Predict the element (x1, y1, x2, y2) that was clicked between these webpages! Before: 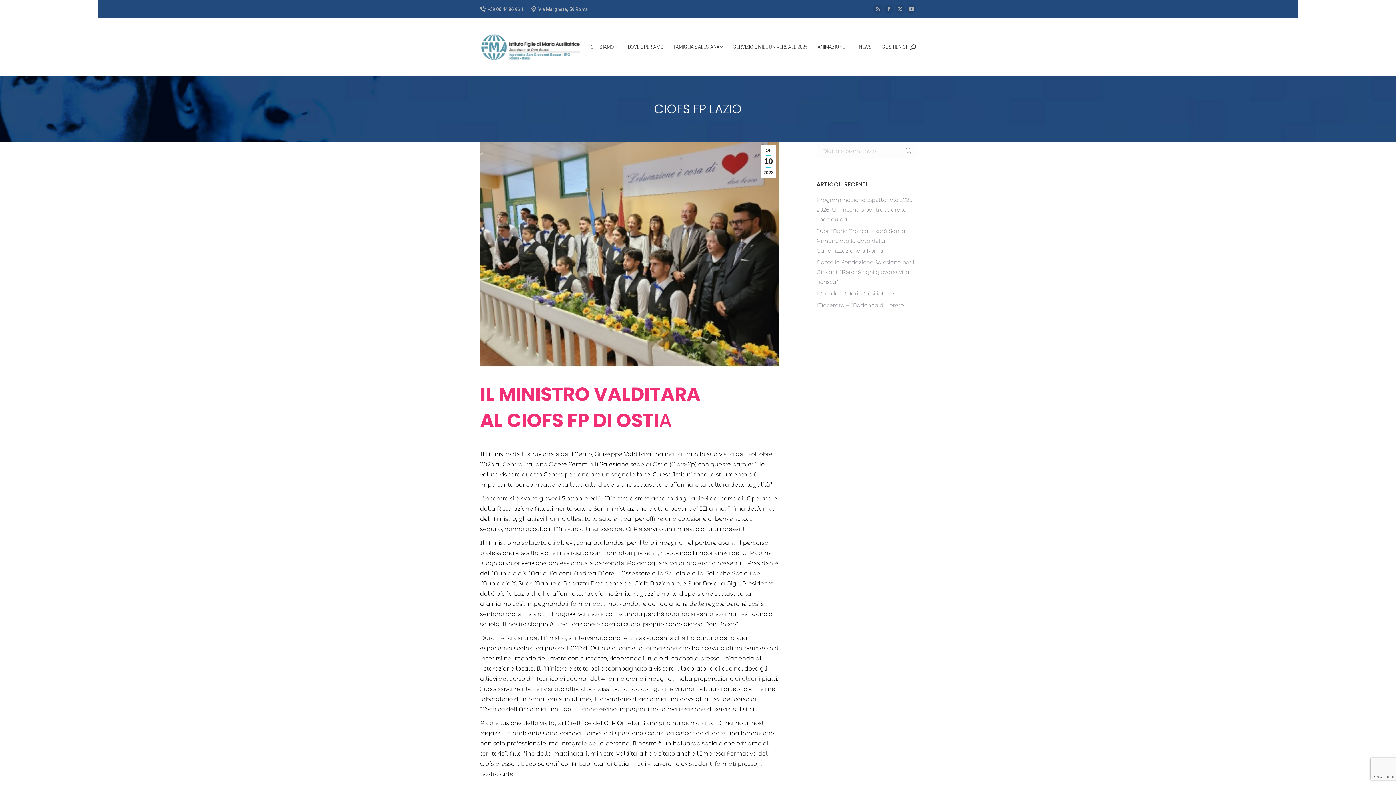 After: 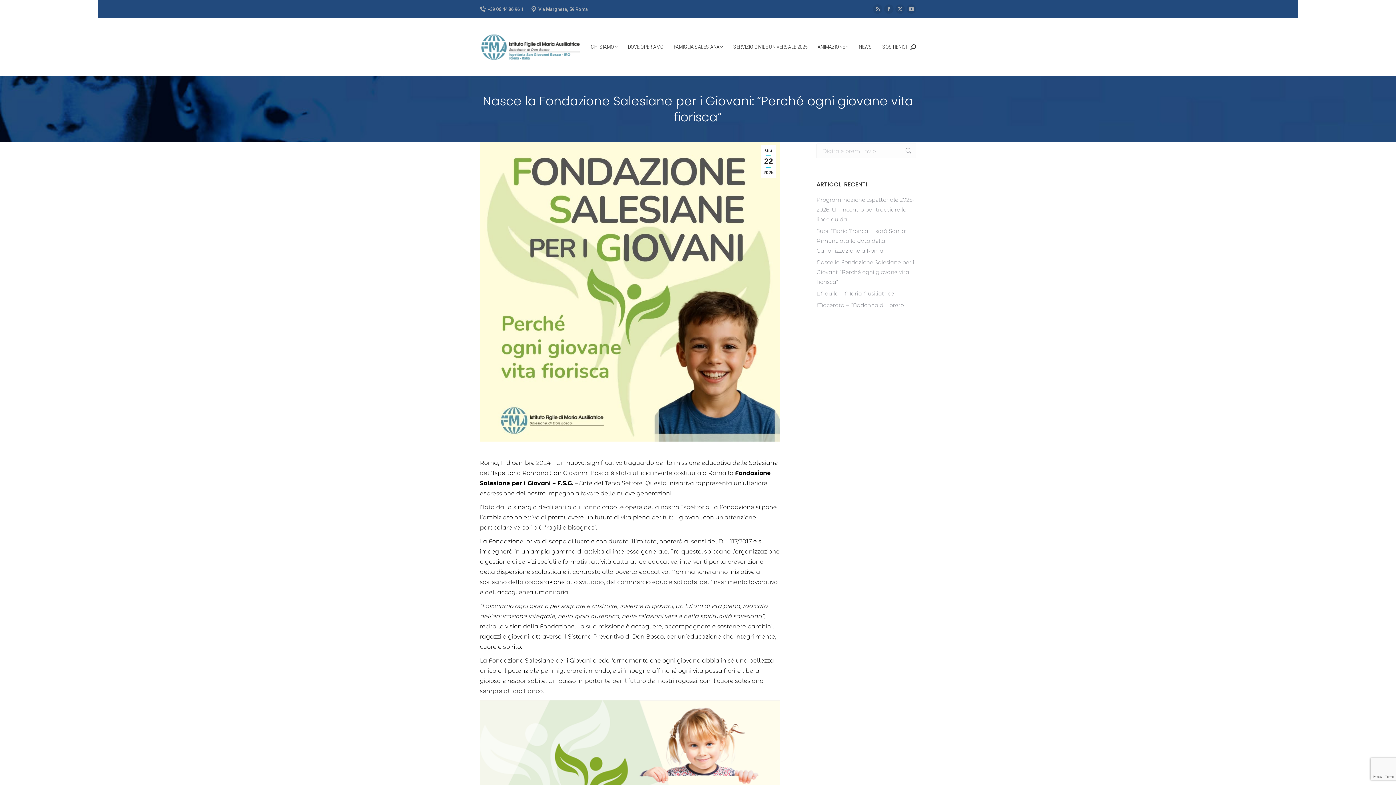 Action: bbox: (816, 257, 916, 286) label: Nasce la Fondazione Salesiane per i Giovani: “Perché ogni giovane vita fiorisca”